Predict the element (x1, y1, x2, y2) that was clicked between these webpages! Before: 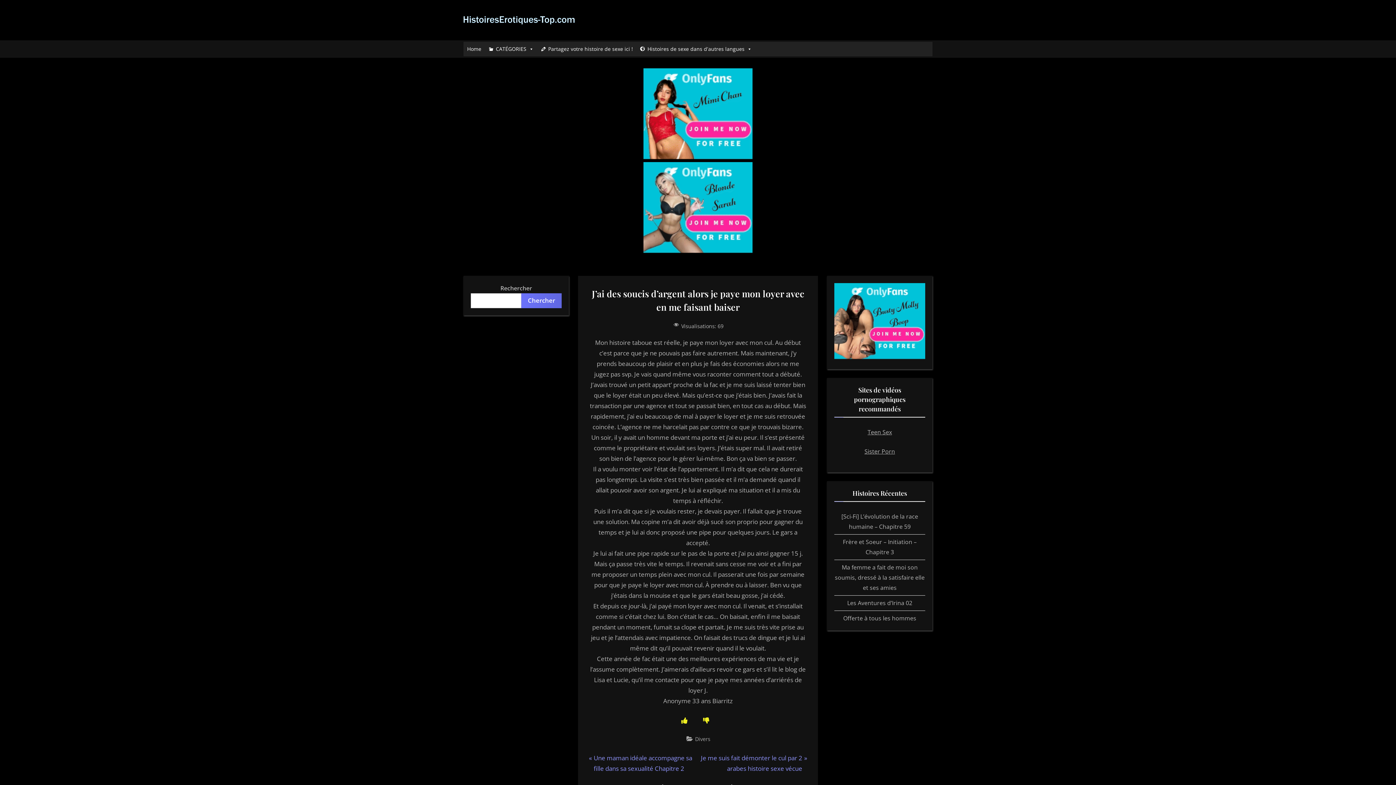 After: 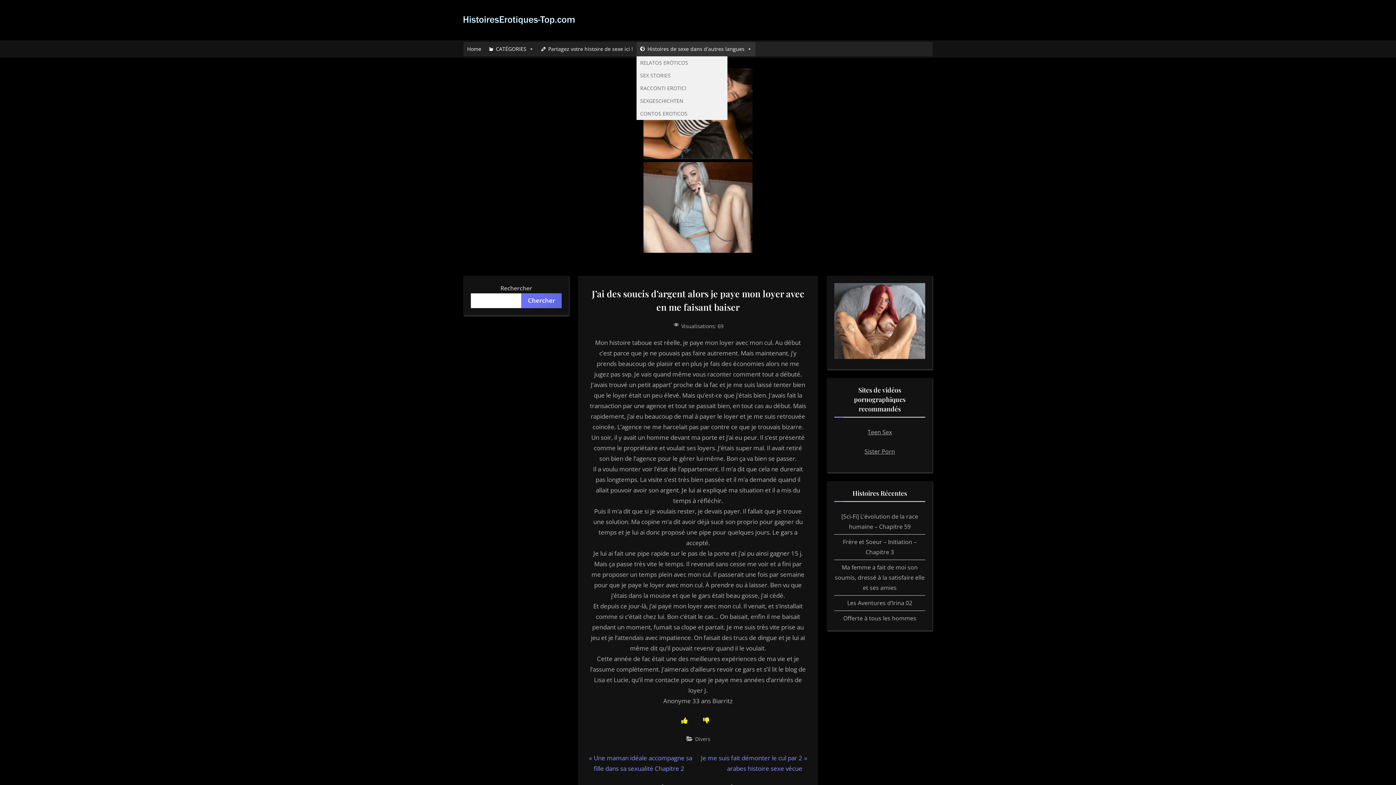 Action: label: Histoires de sexe dans d'autres langues bbox: (636, 41, 755, 56)